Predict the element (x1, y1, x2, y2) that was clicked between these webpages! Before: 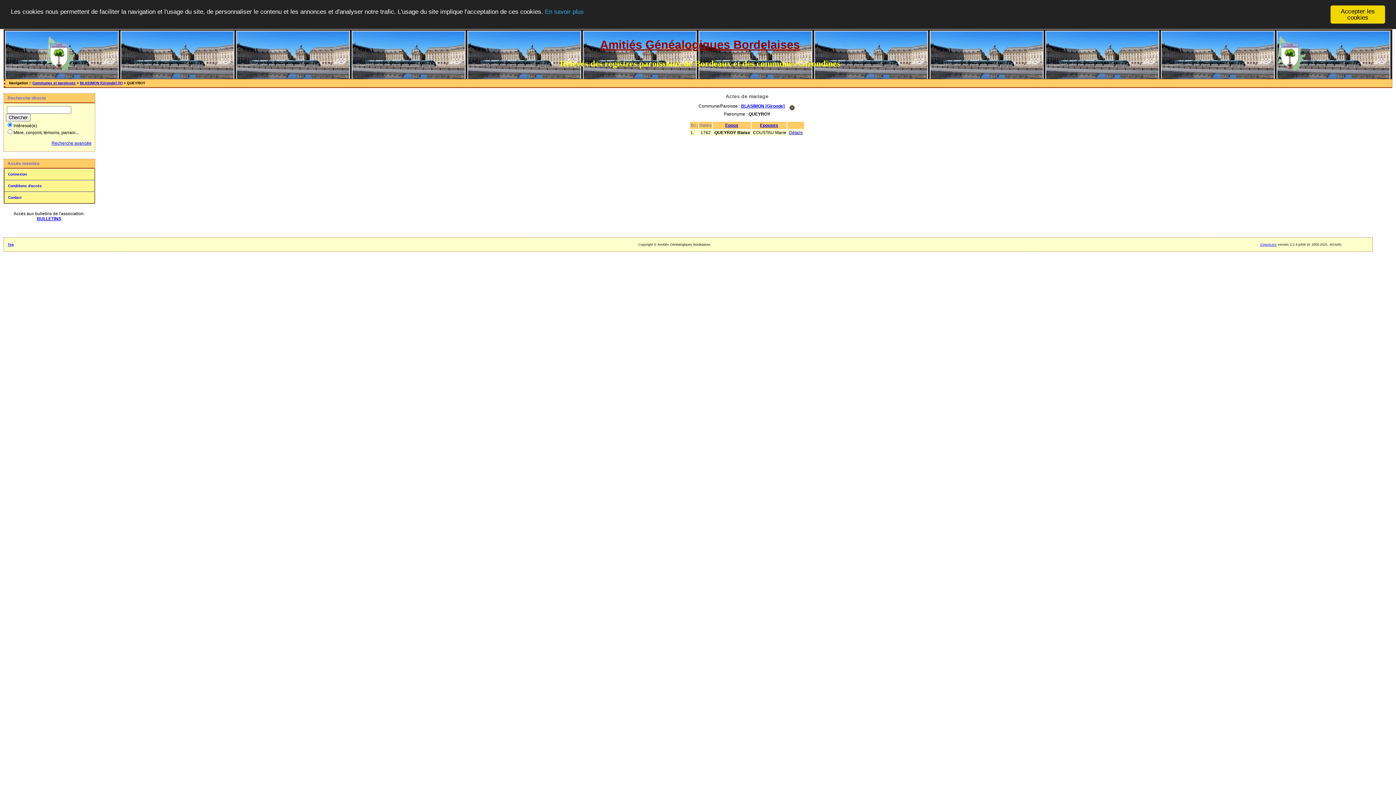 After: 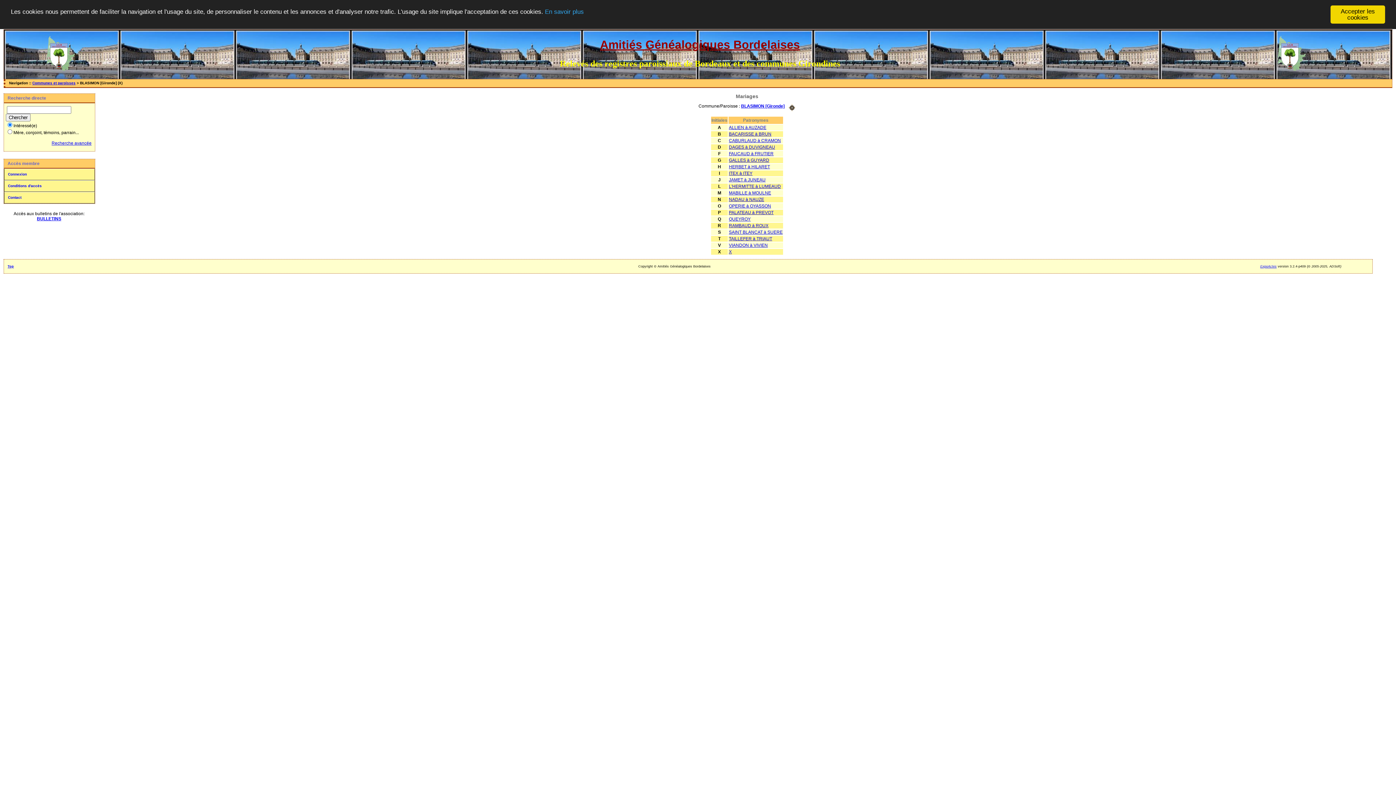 Action: label: BLASIMON [Gironde] bbox: (741, 103, 784, 108)